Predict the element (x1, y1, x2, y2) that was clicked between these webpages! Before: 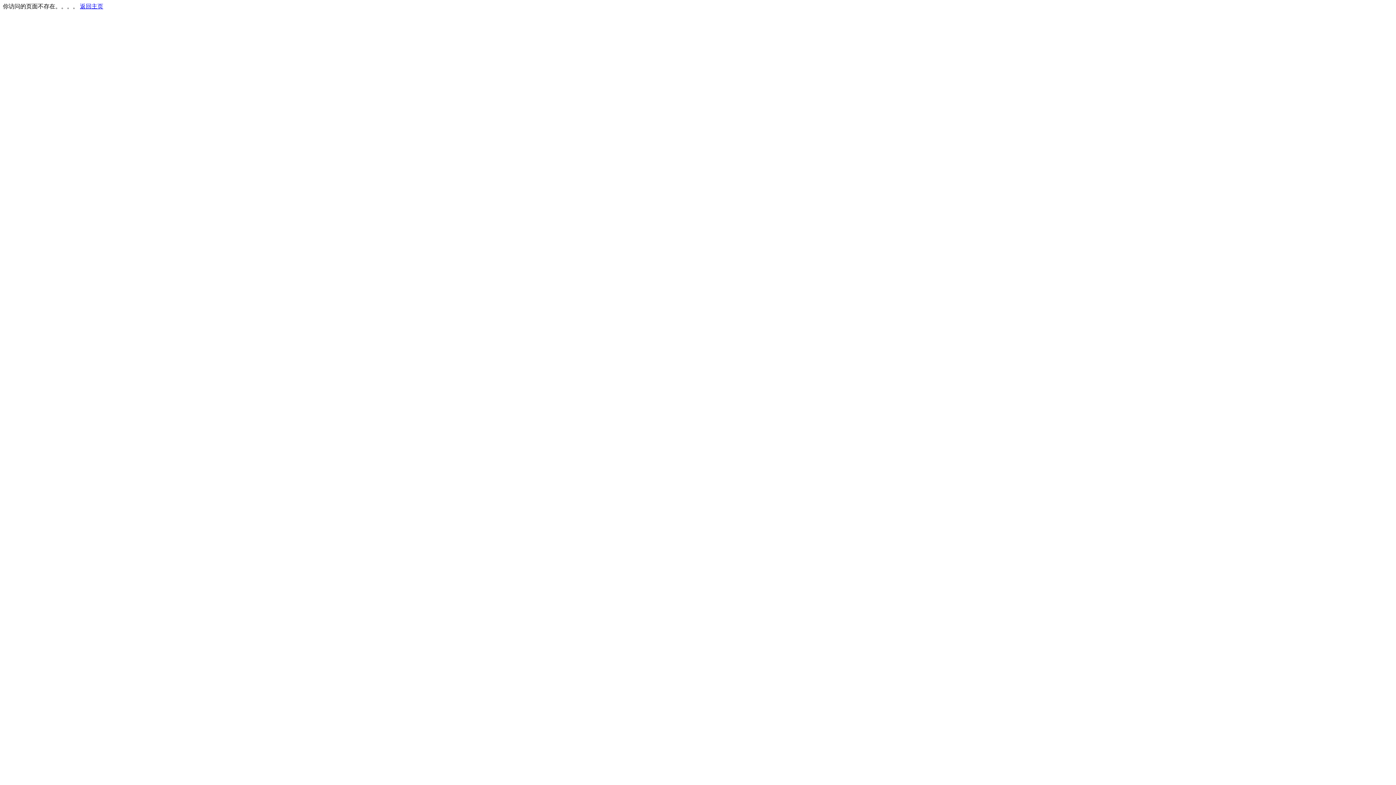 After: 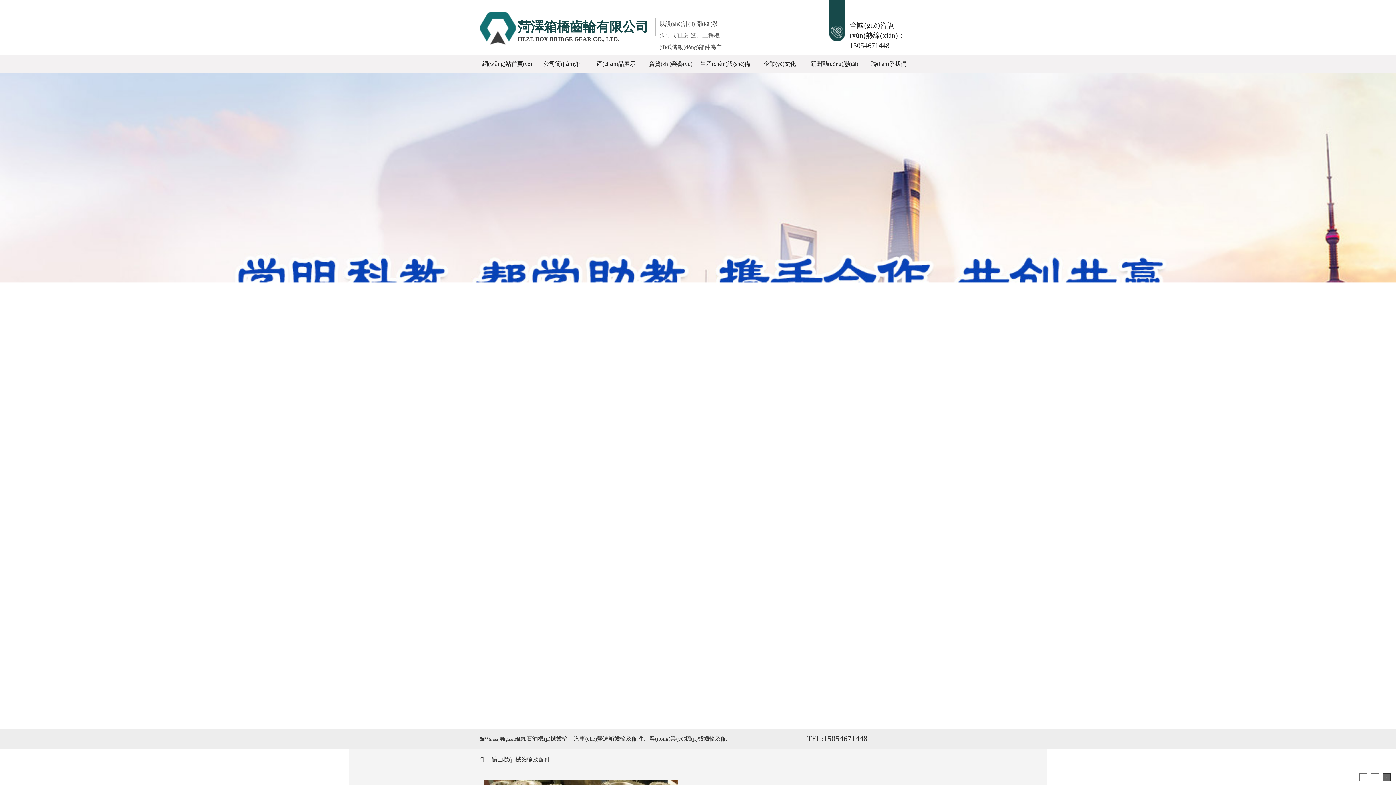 Action: label: 返回主页 bbox: (80, 3, 103, 9)